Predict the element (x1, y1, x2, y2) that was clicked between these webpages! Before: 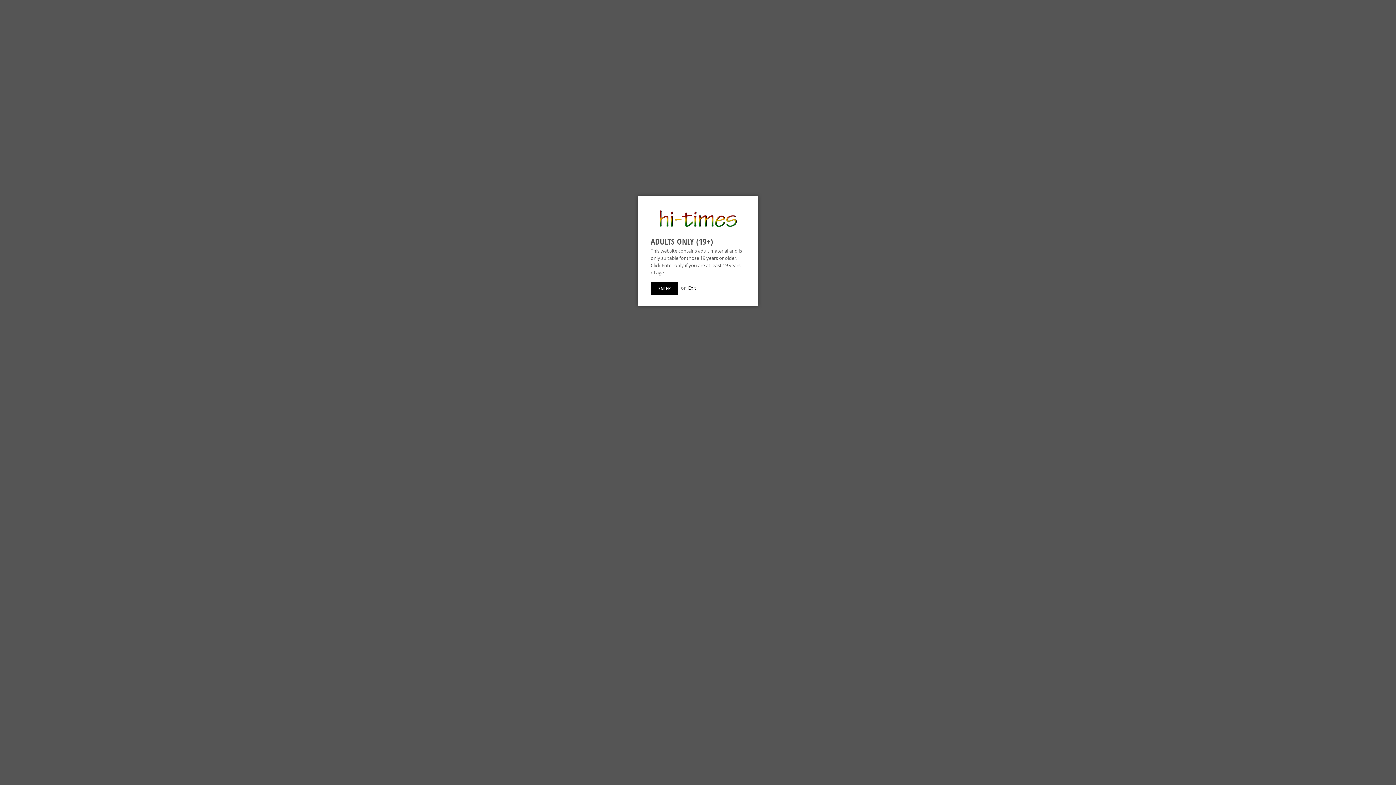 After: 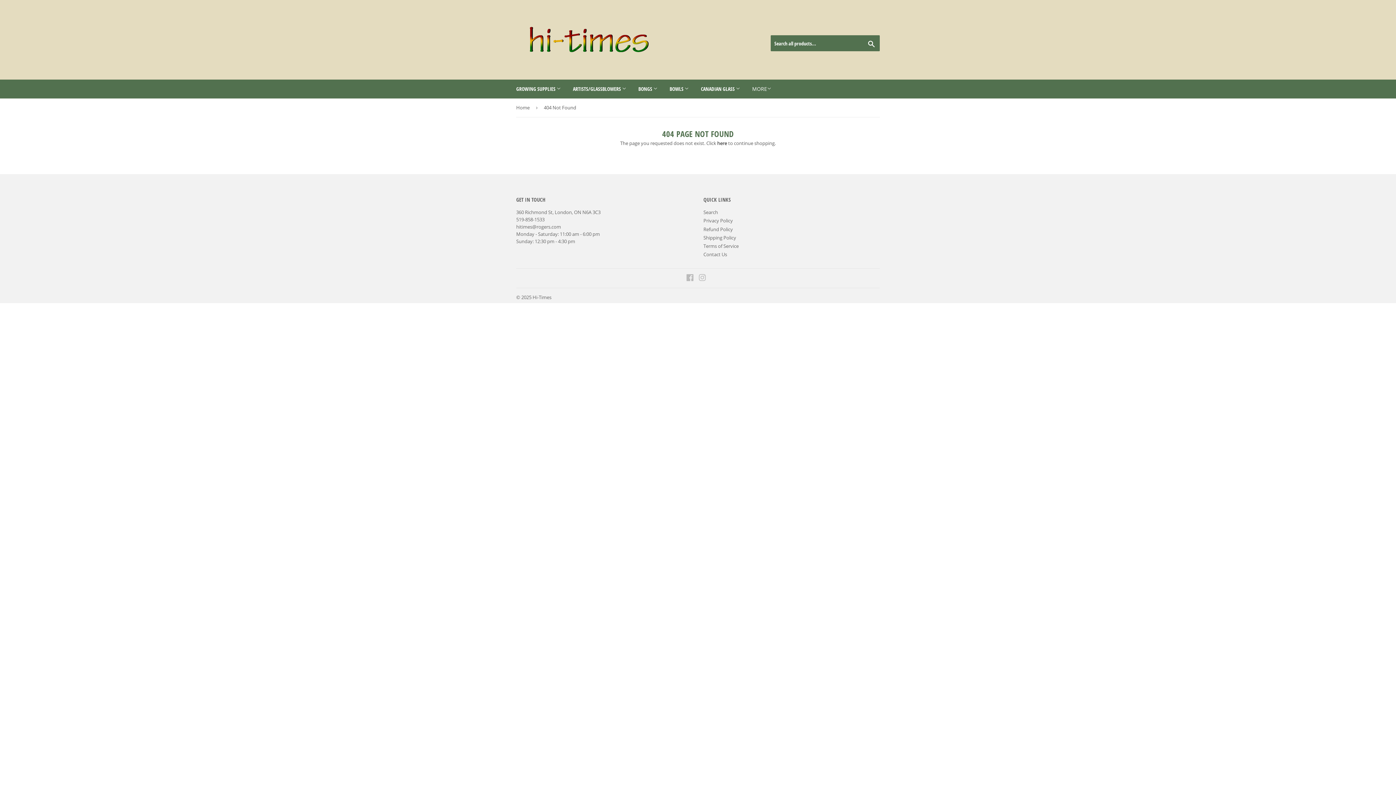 Action: label: ENTER bbox: (650, 281, 678, 295)